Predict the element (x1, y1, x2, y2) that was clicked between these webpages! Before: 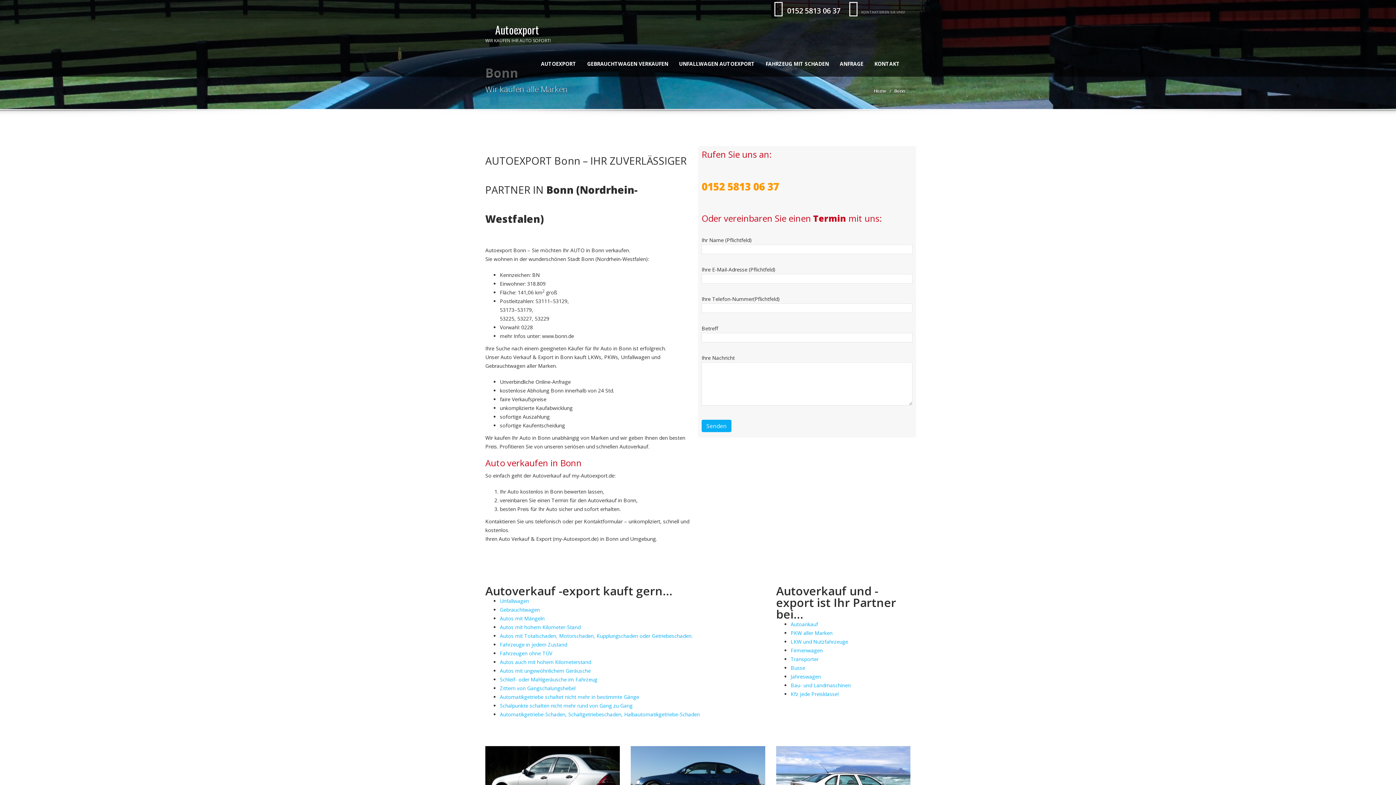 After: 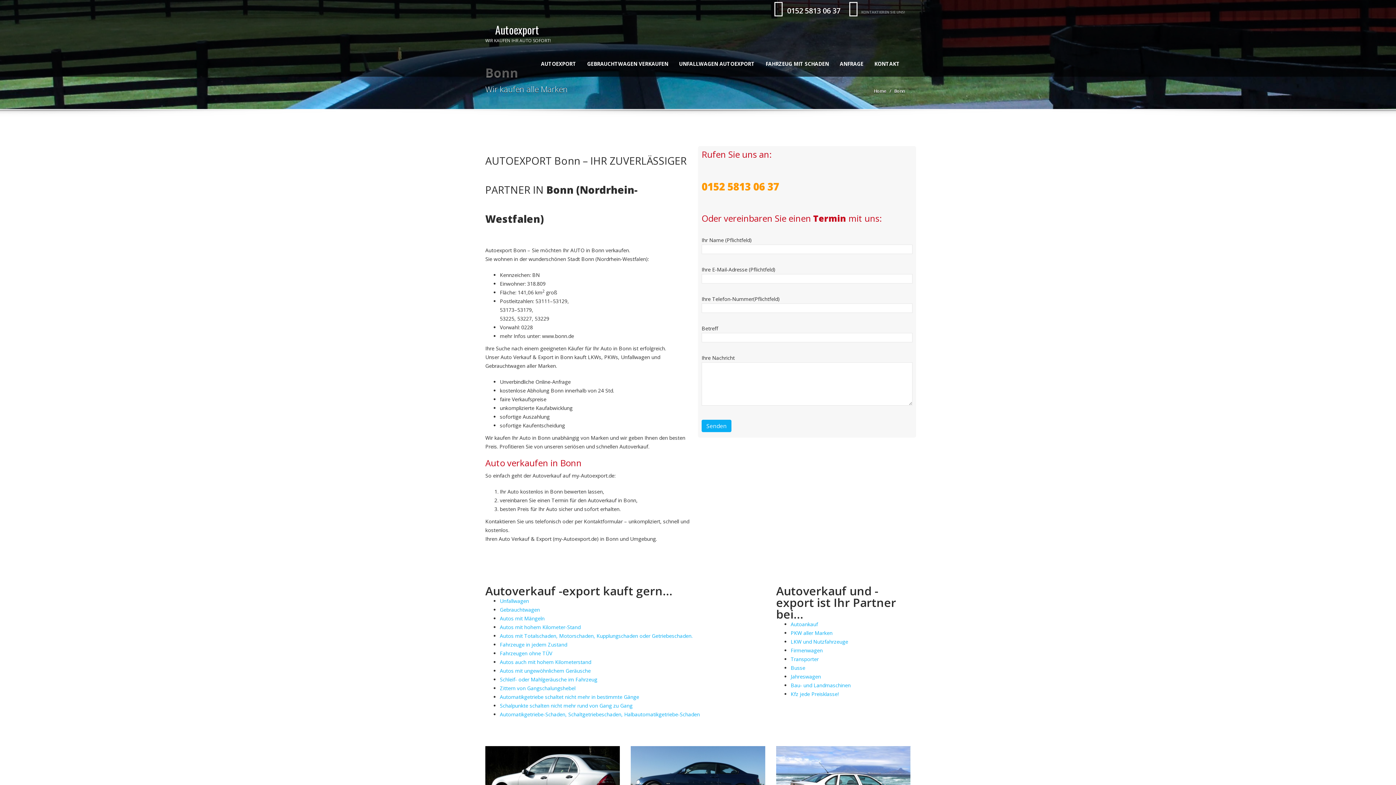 Action: bbox: (701, 179, 779, 193) label: 0152 5813 06 37